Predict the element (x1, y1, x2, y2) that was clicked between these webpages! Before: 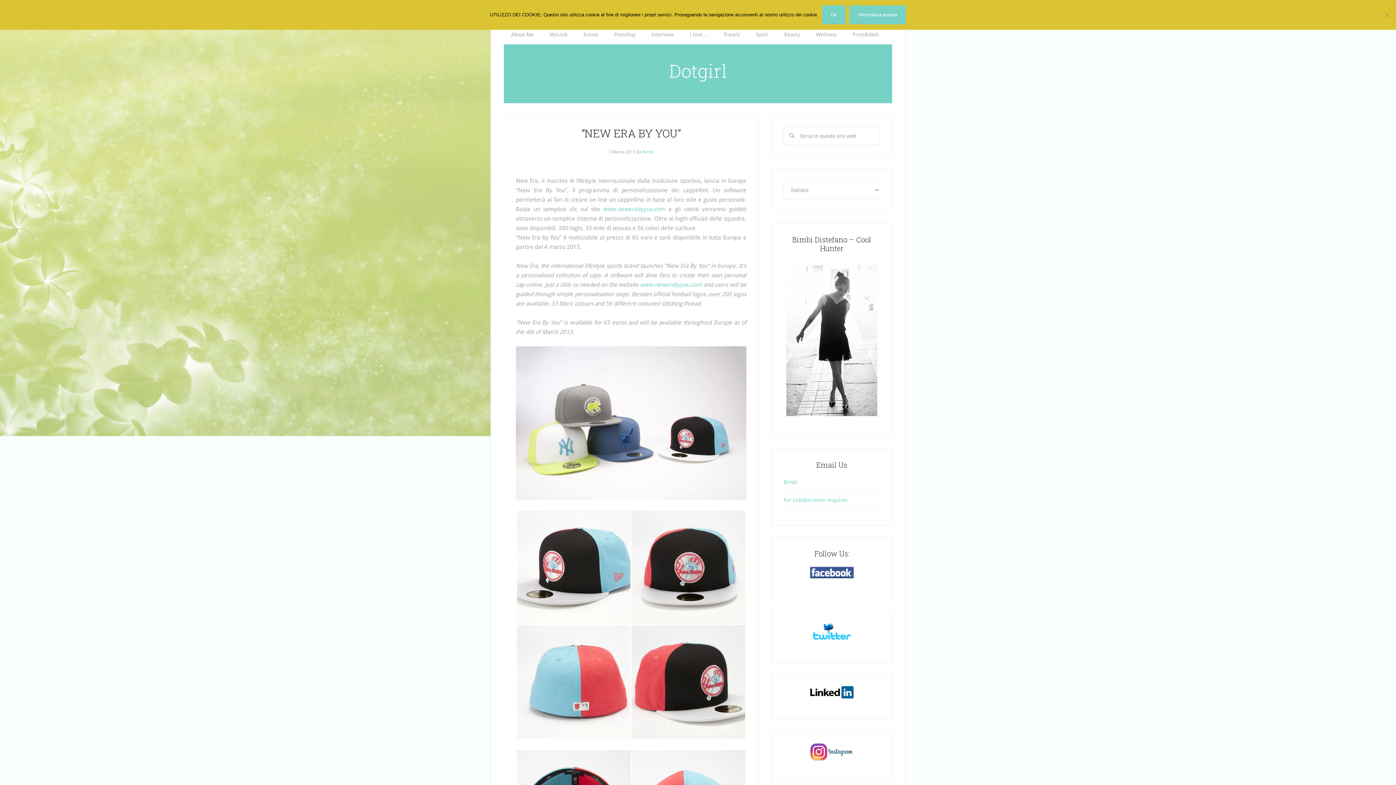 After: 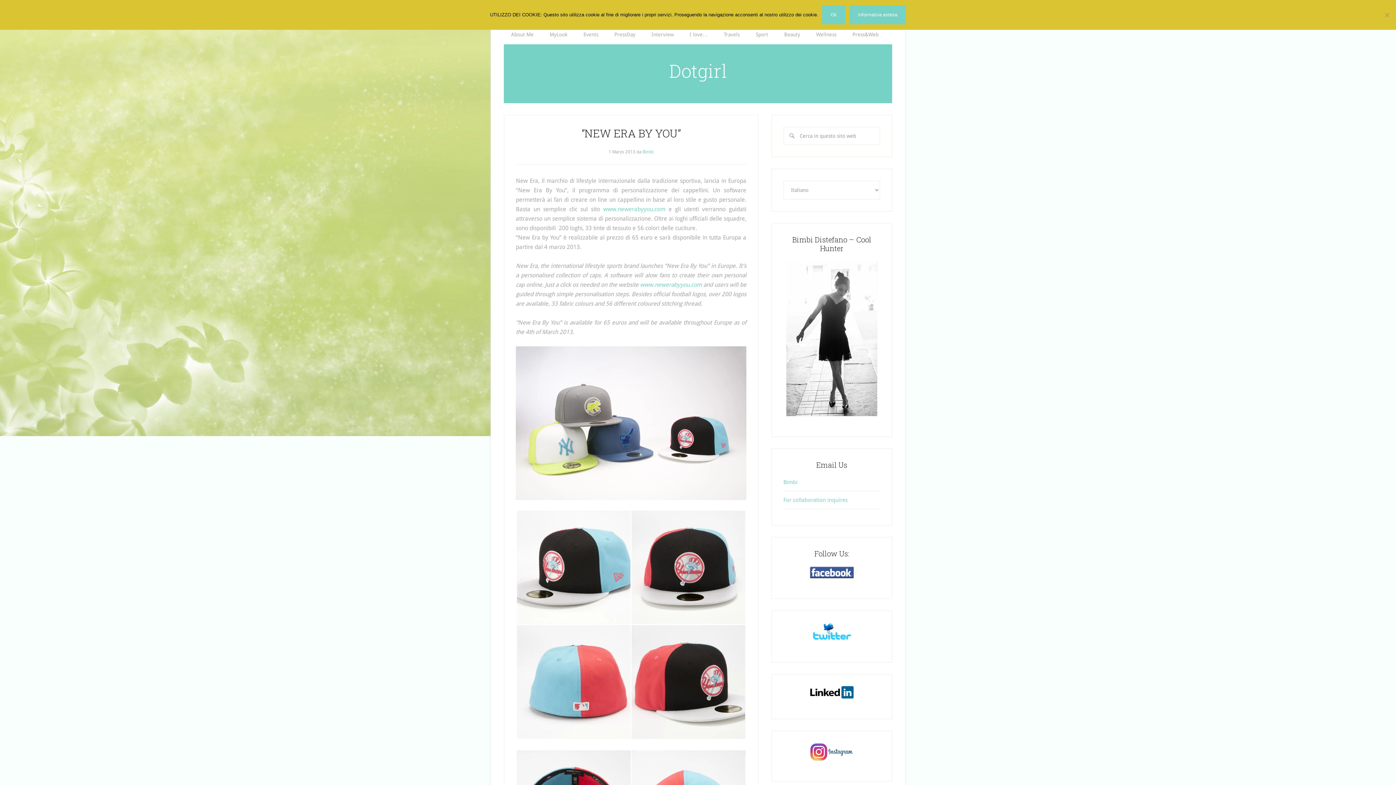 Action: bbox: (783, 566, 880, 578)